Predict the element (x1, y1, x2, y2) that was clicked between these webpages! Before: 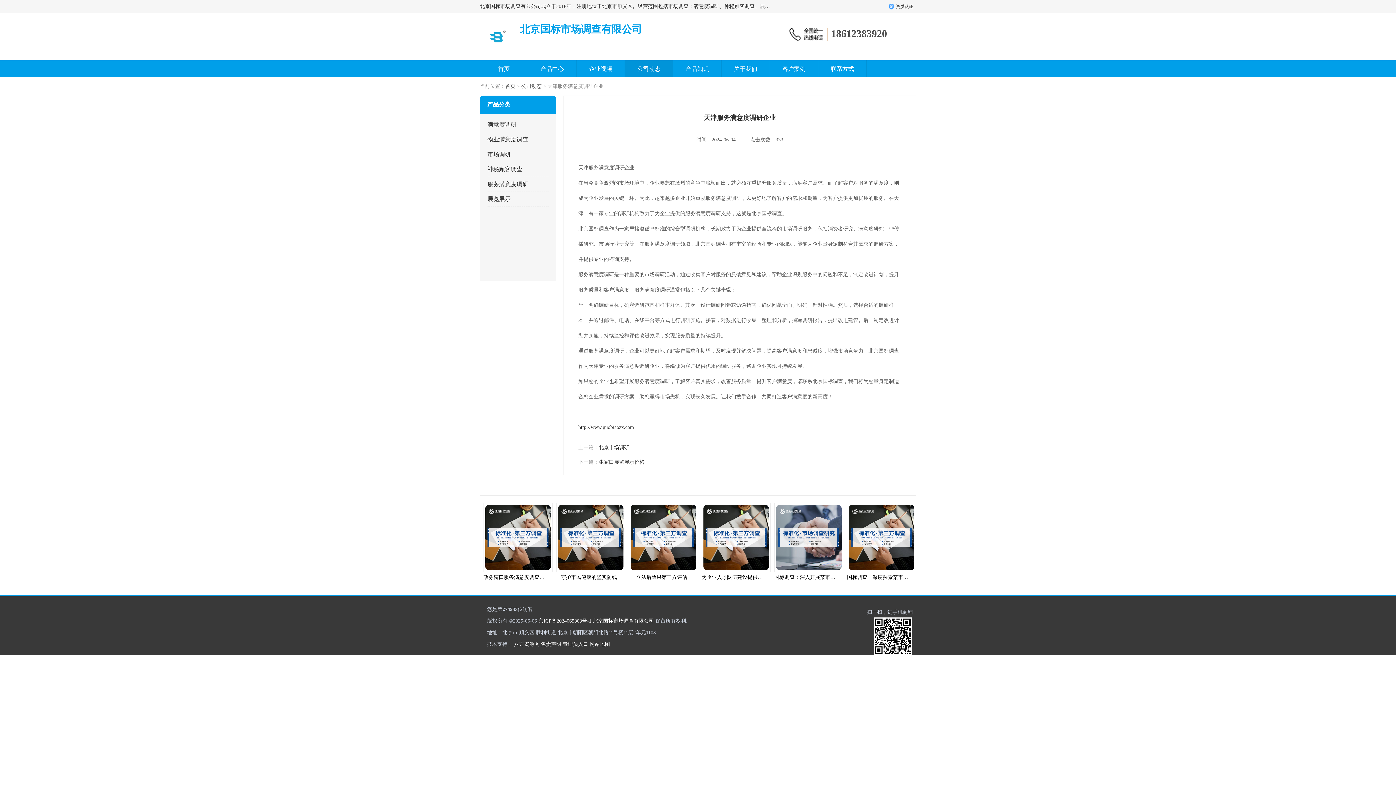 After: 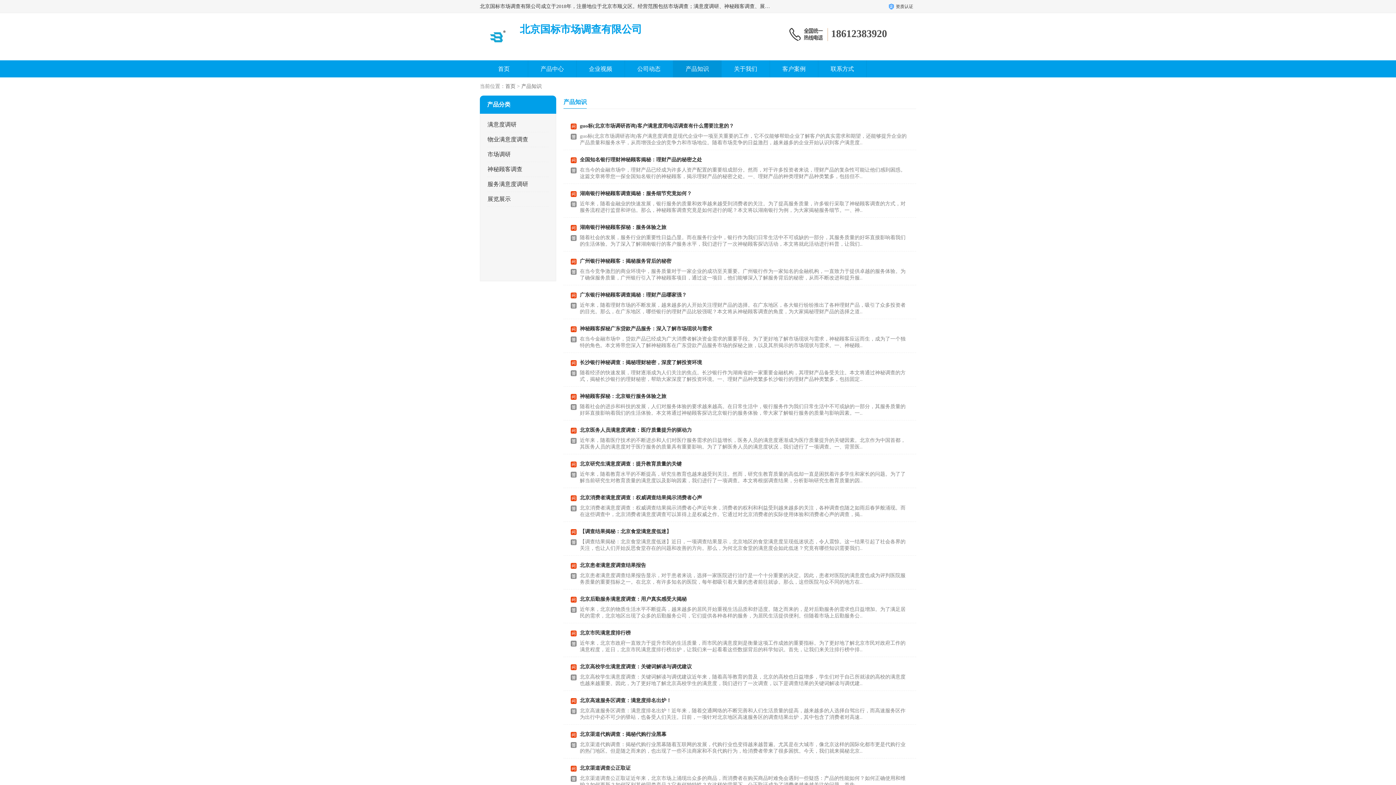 Action: bbox: (685, 65, 709, 72) label: 产品知识